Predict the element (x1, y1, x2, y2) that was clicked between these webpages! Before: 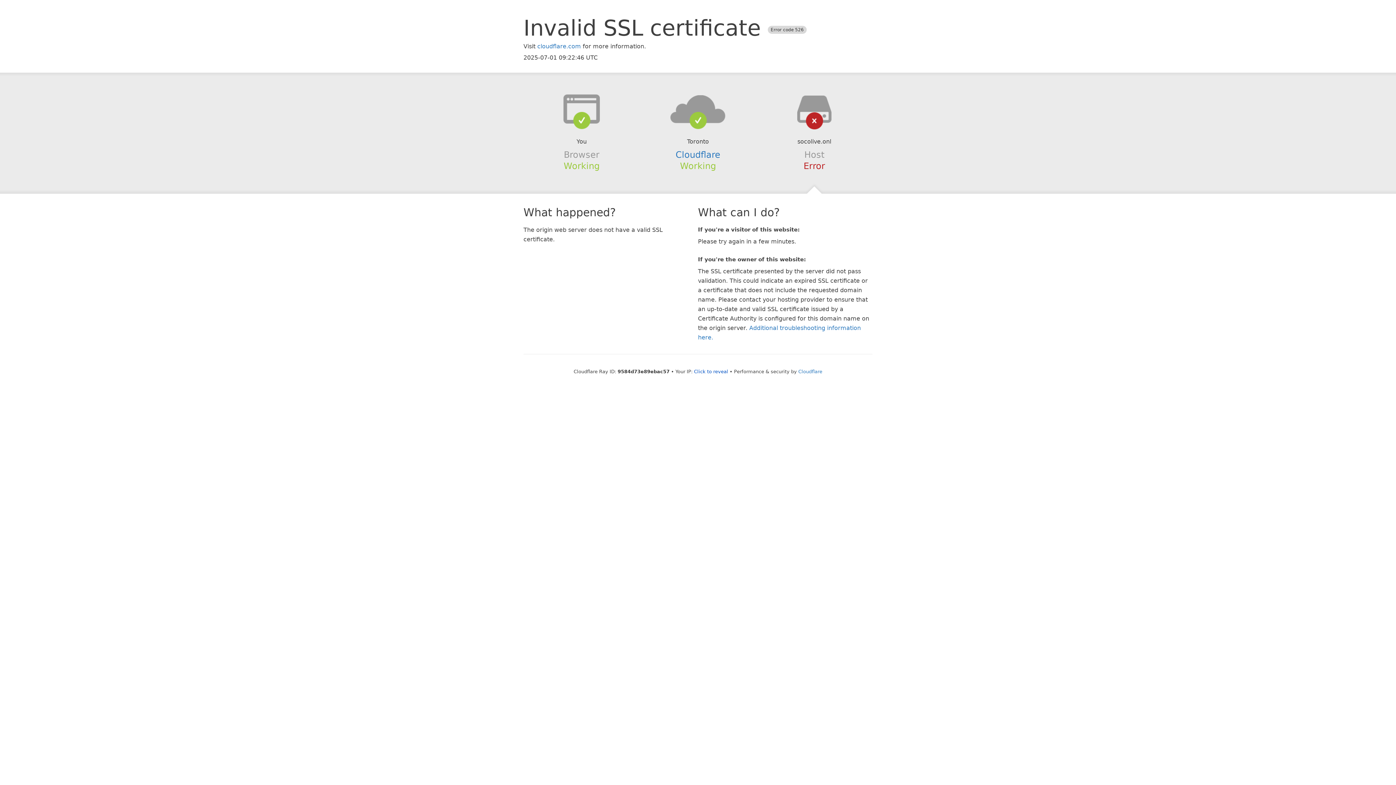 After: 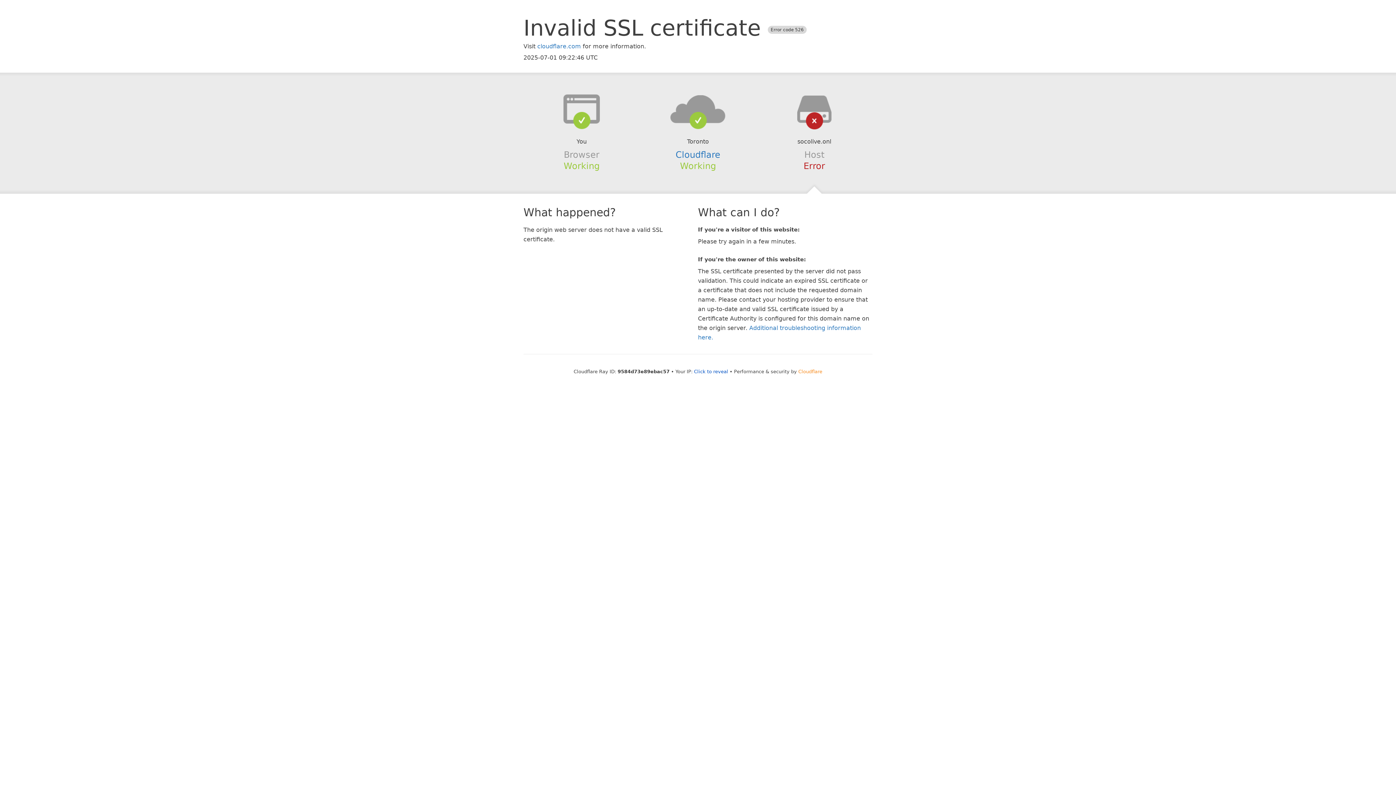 Action: bbox: (798, 368, 822, 374) label: Cloudflare